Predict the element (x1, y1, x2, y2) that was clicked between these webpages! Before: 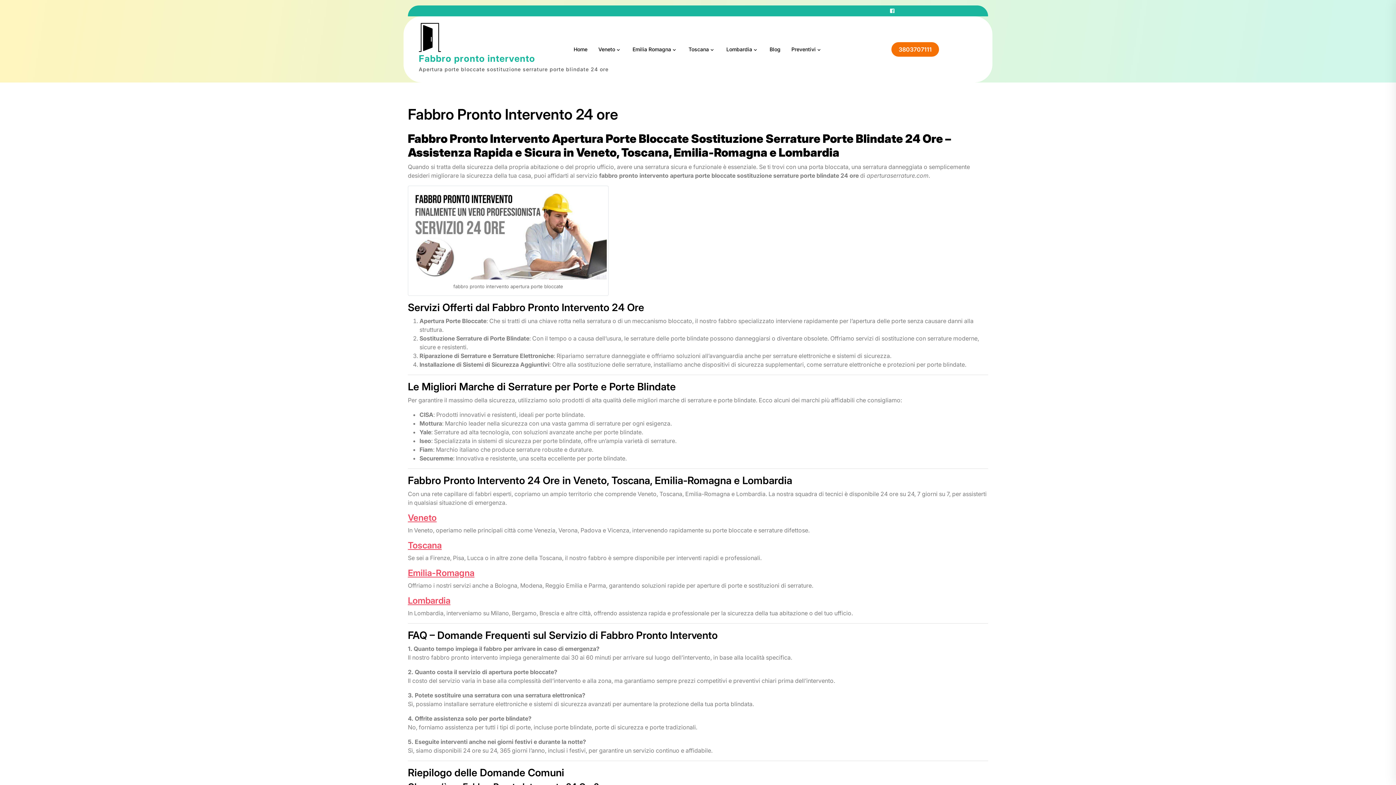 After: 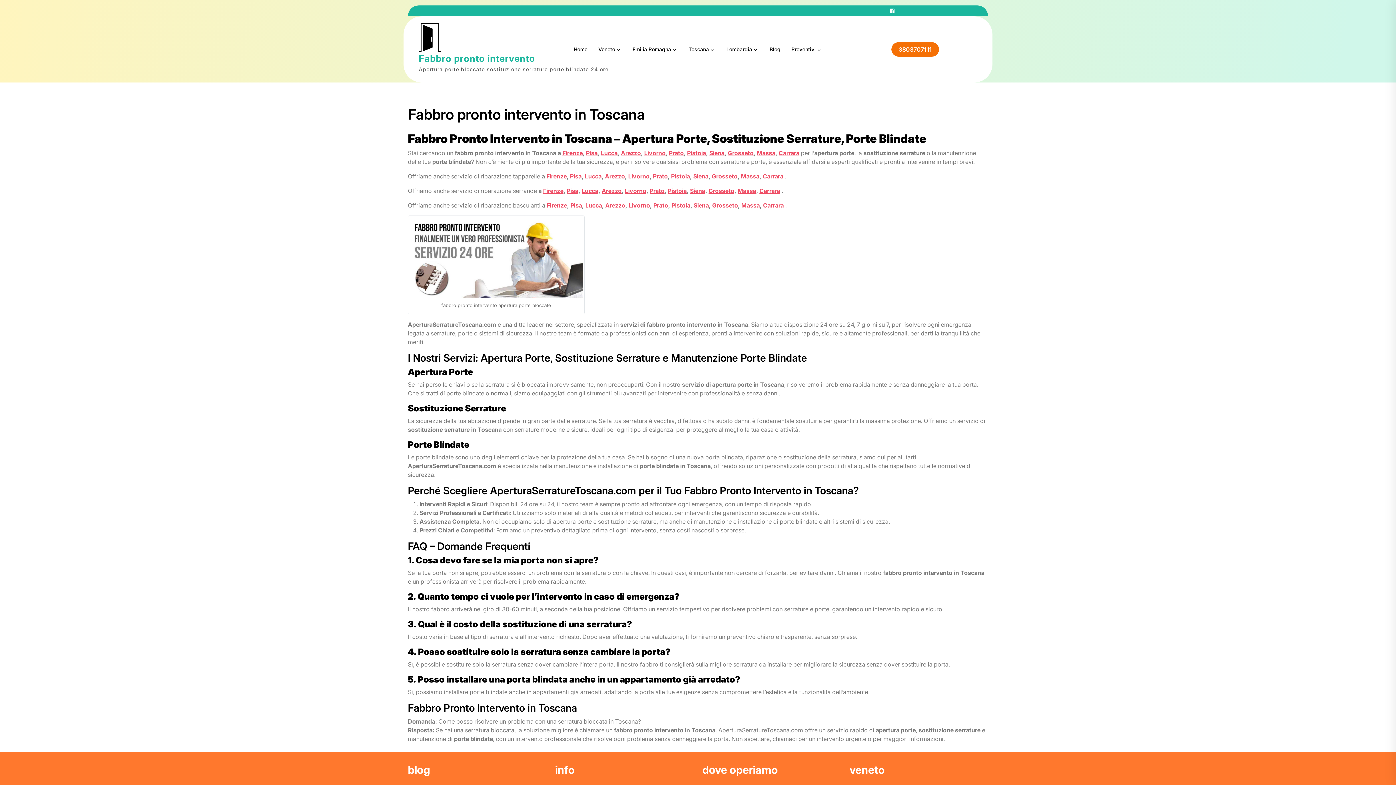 Action: label: Toscana bbox: (408, 540, 441, 550)